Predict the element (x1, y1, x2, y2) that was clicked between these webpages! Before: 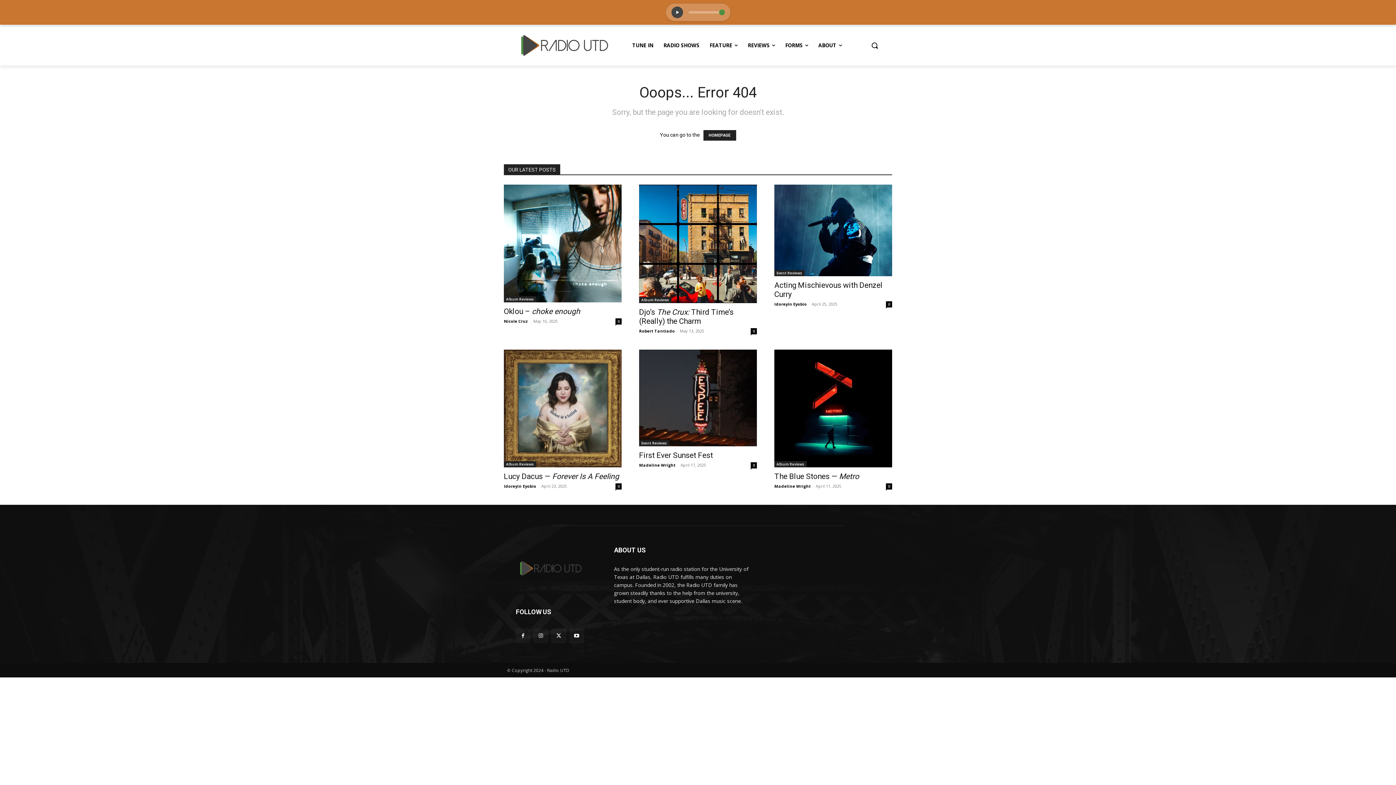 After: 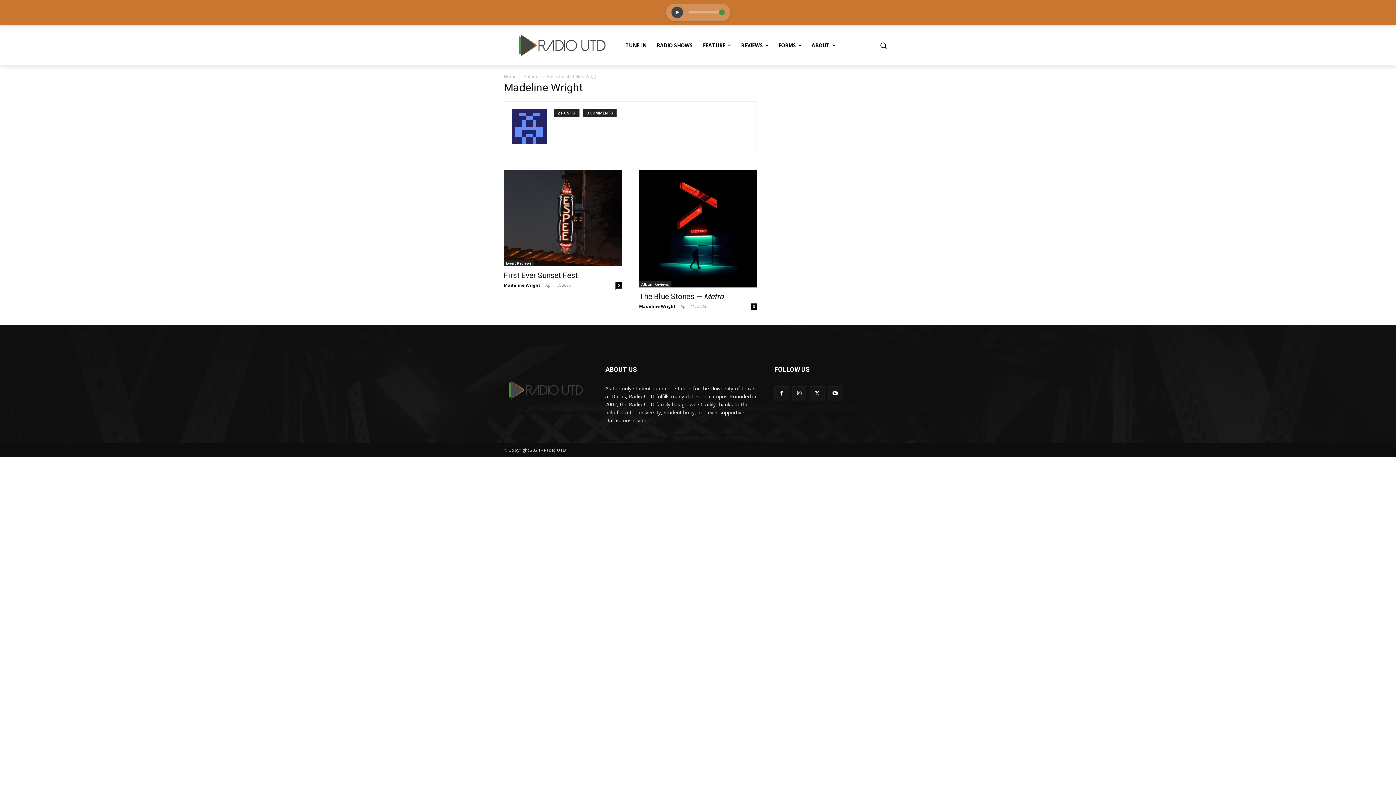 Action: label: Madeline Wright bbox: (639, 462, 675, 468)